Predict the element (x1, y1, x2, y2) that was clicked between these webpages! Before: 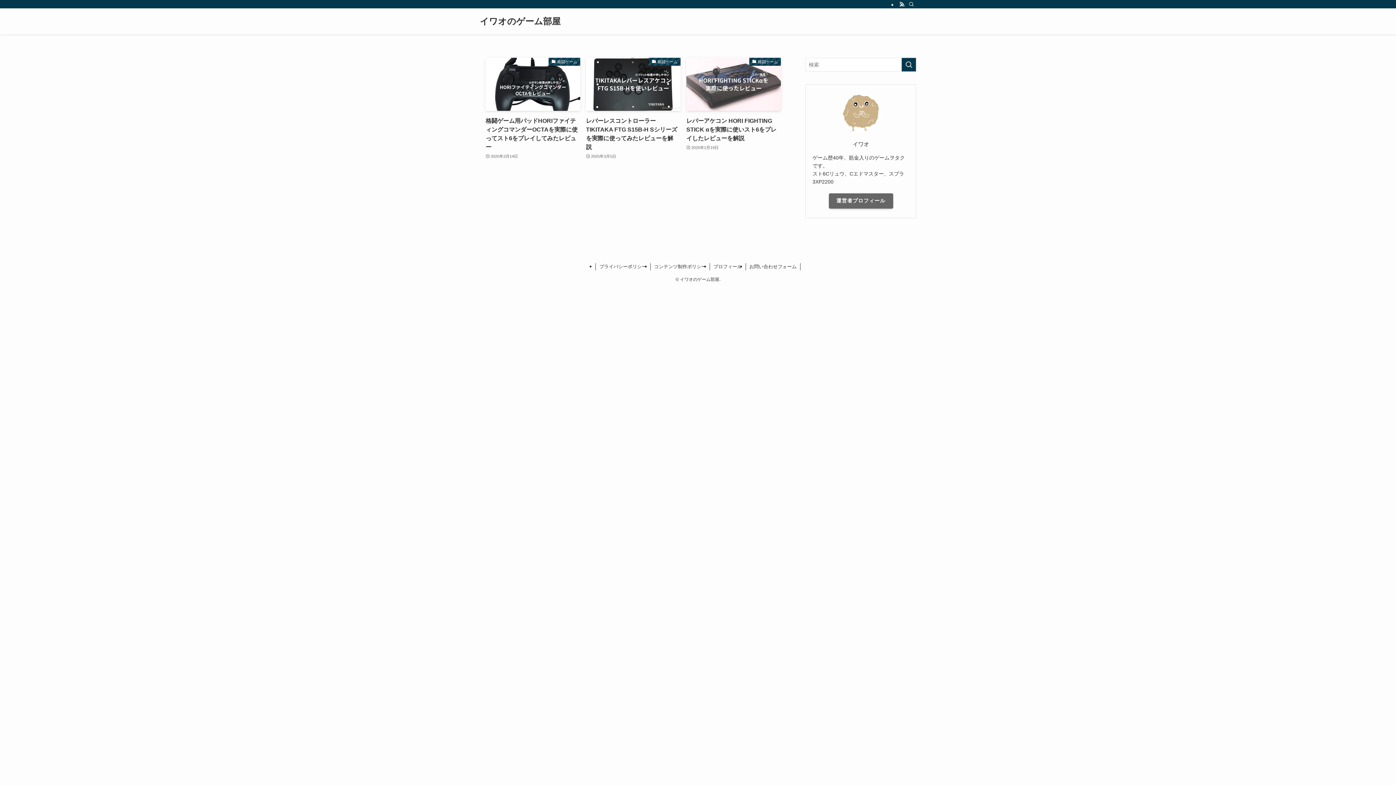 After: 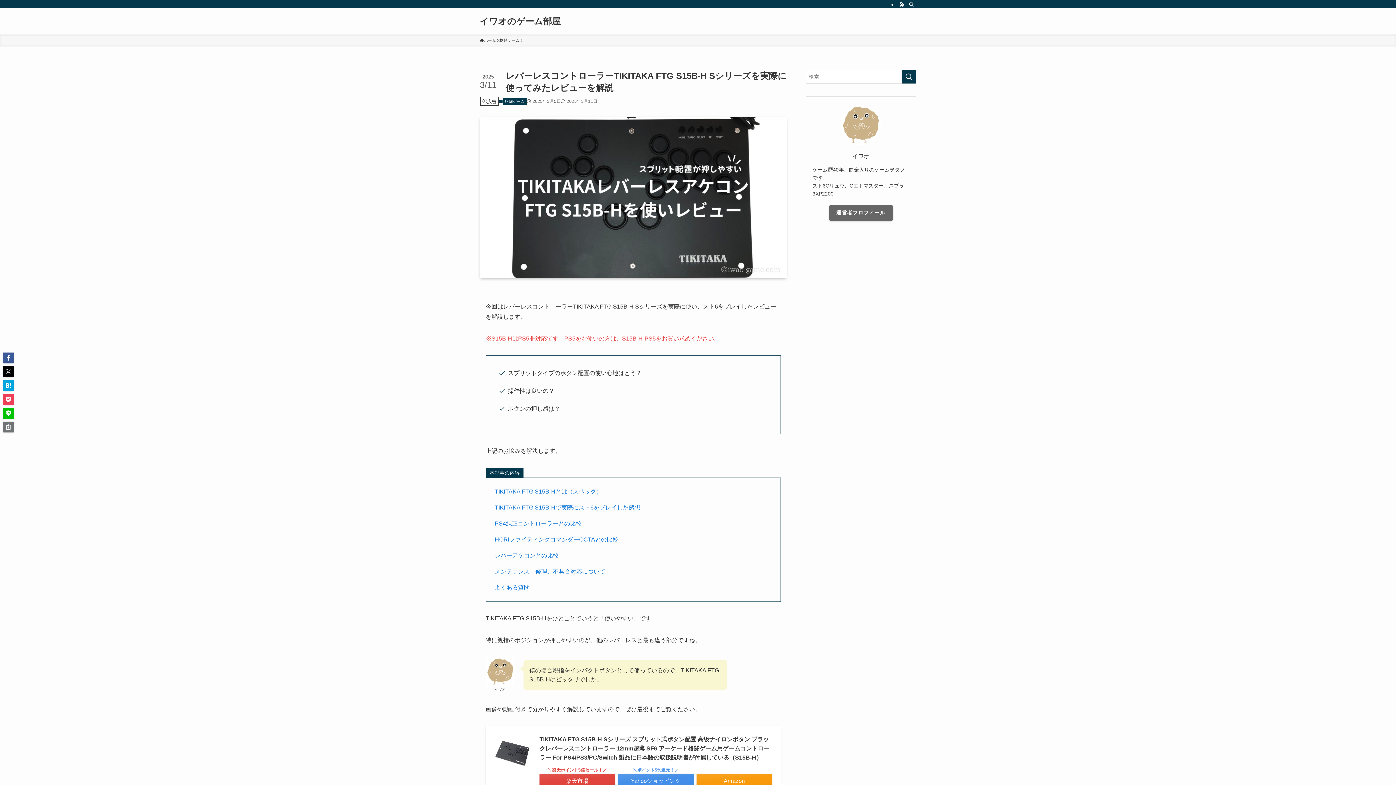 Action: label: 格闘ゲーム
レバーレスコントローラーTIKITAKA FTG S15B-H Sシリーズを実際に使ってみたレビューを解説　
2025年3月5日 bbox: (586, 57, 680, 160)